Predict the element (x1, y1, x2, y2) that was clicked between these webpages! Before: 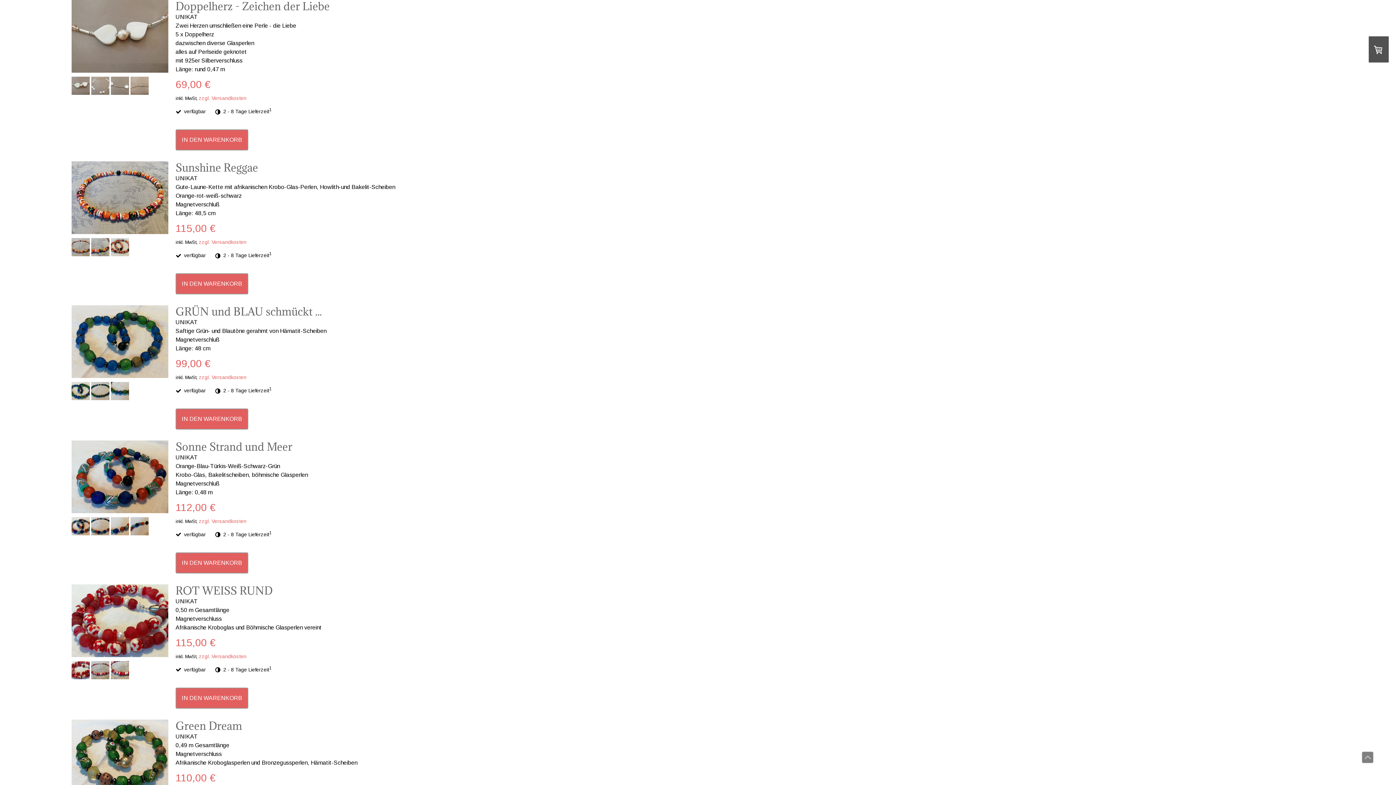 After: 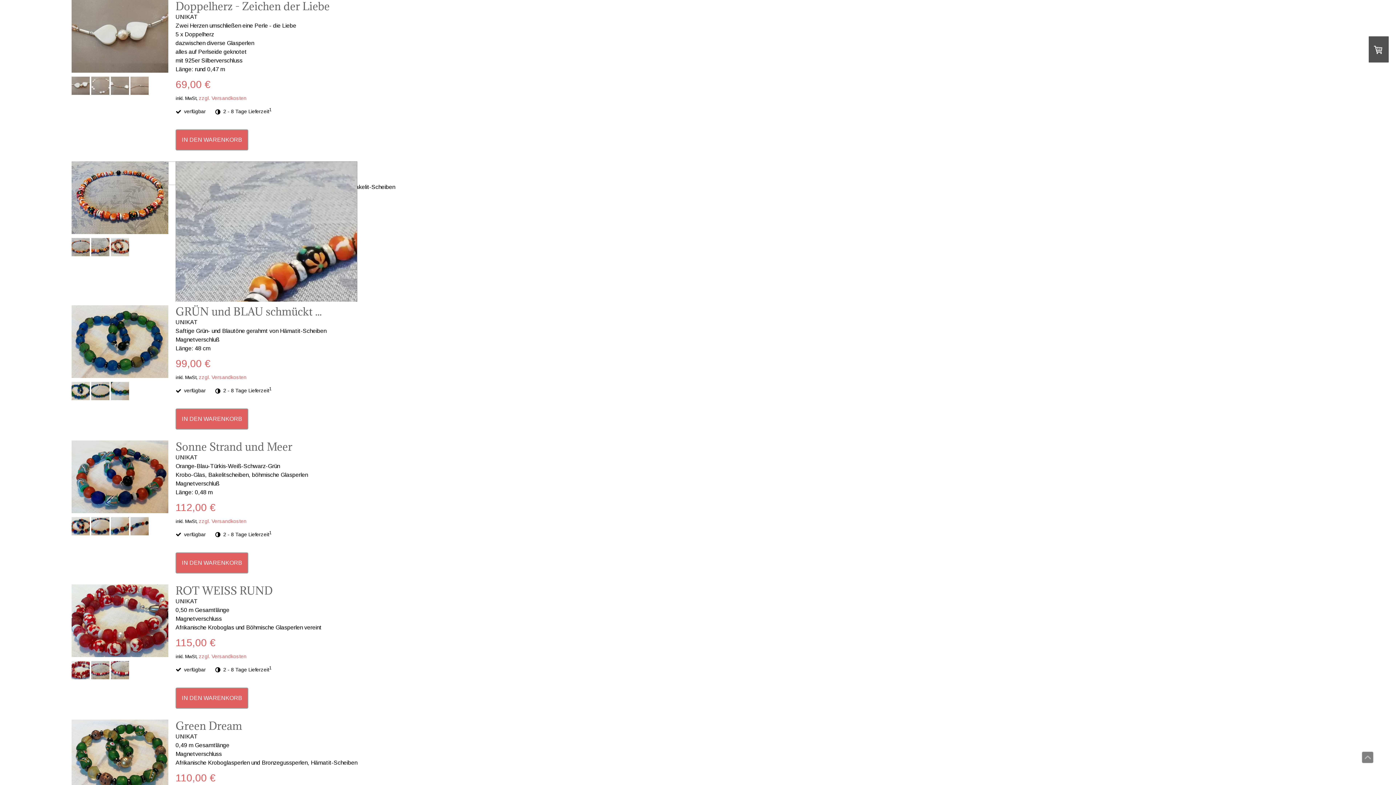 Action: bbox: (71, 161, 168, 236)